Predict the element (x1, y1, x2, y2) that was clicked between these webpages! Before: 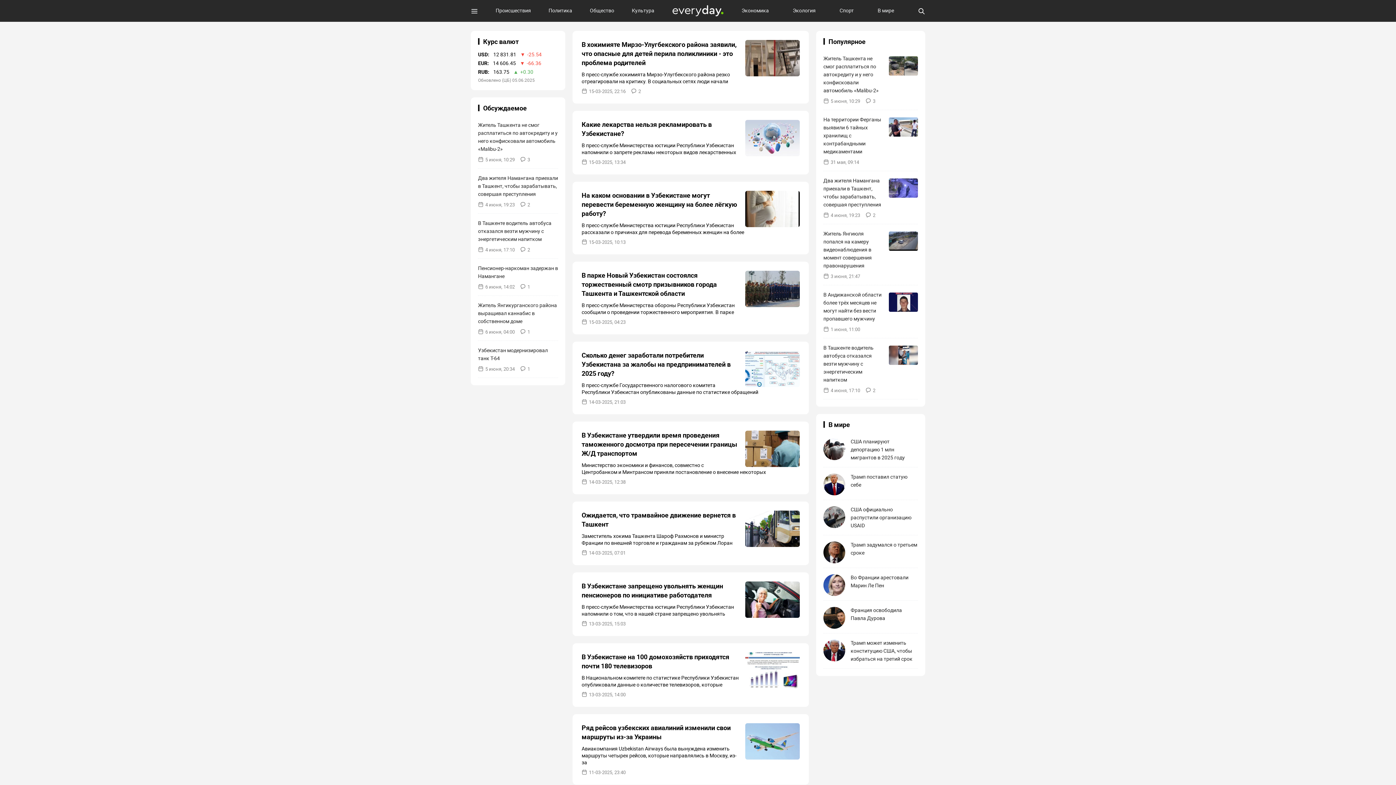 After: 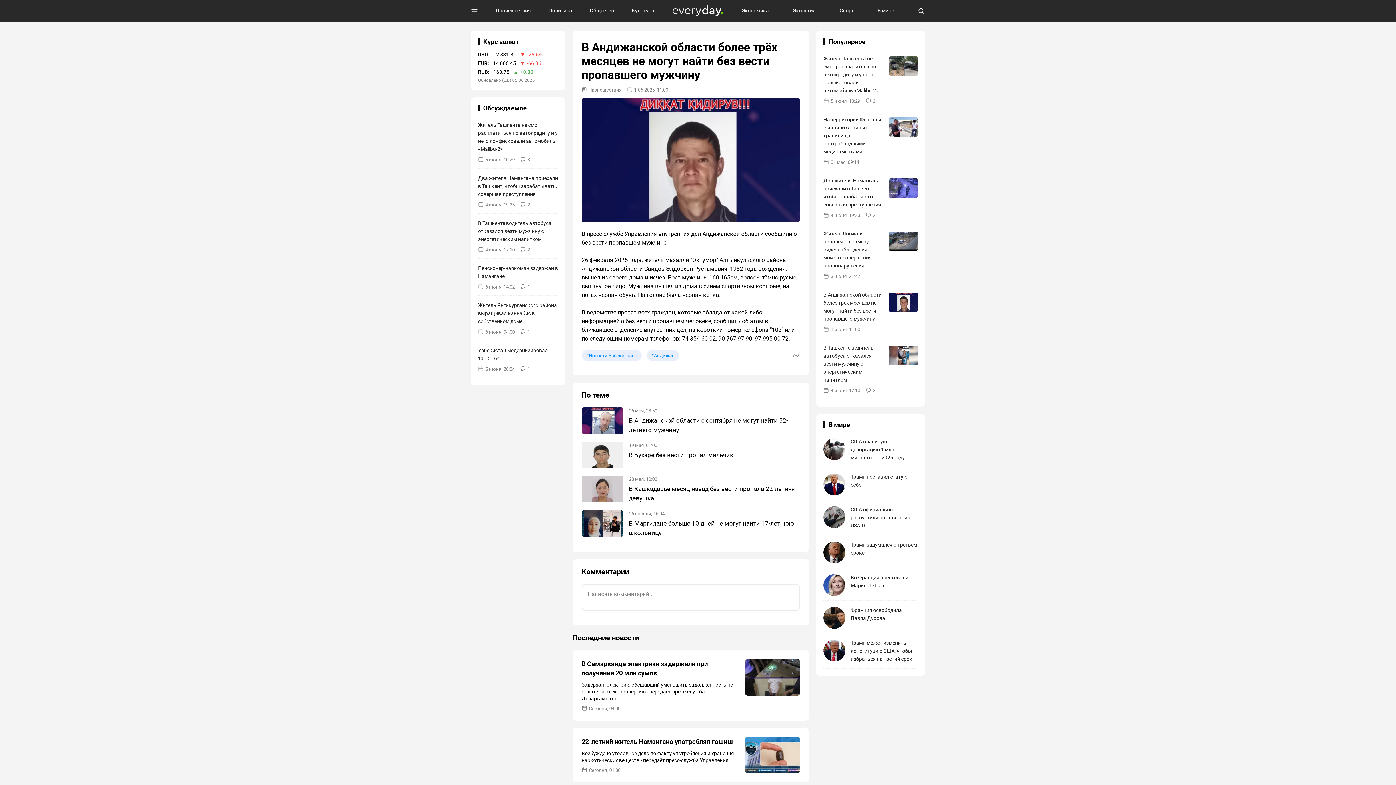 Action: label: В Андижанской области более трёх месяцев не могут найти без вести пропавшего мужчину
1 июня, 11:00 bbox: (823, 285, 918, 338)